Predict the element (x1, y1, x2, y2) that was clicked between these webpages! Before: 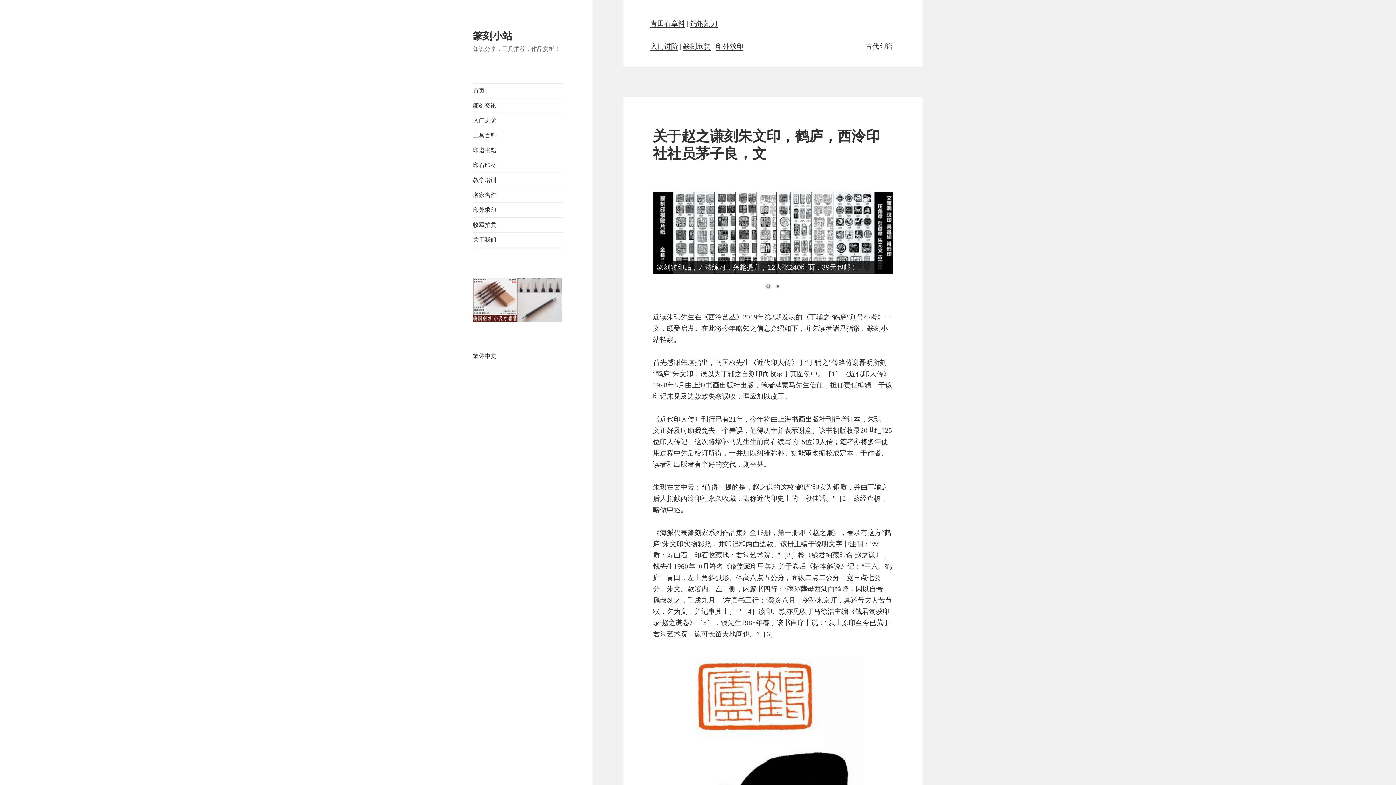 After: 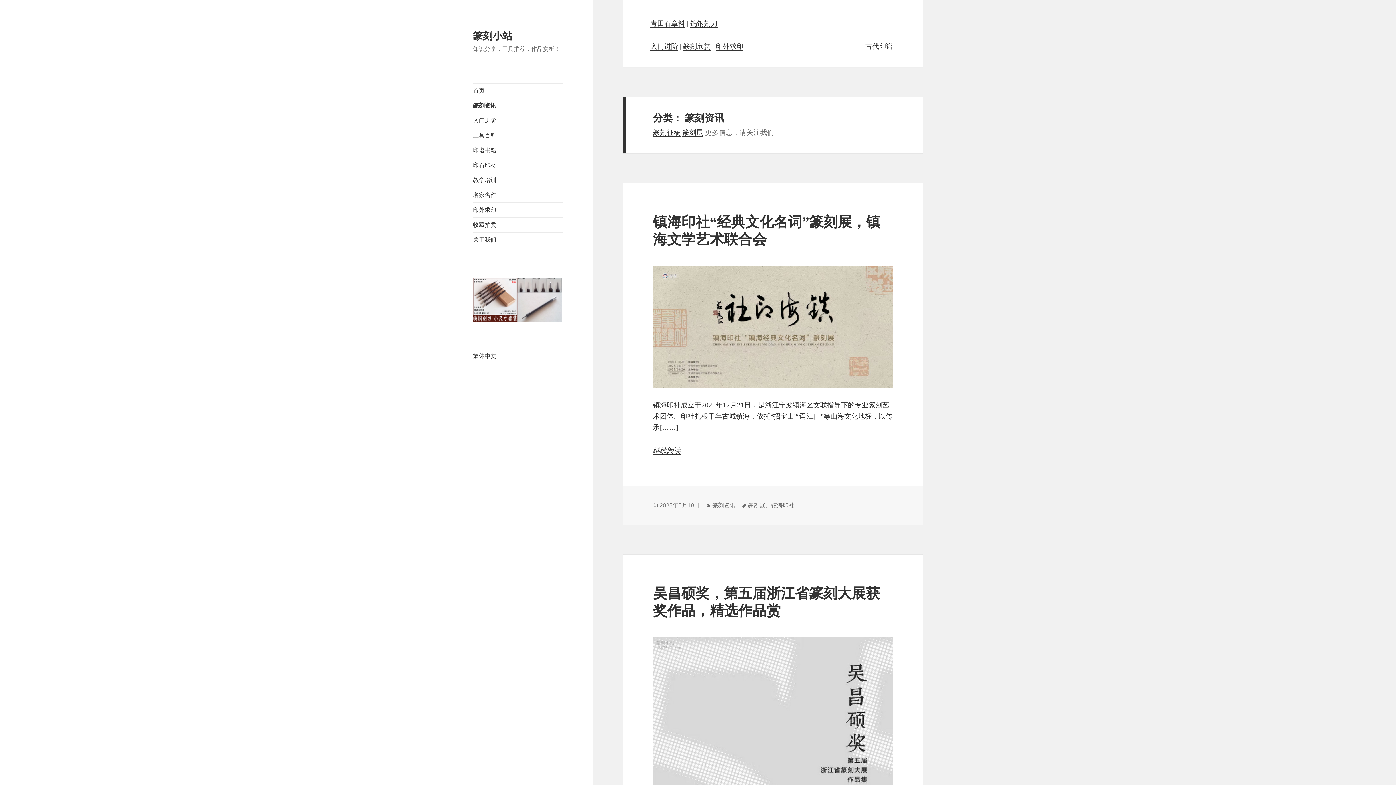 Action: bbox: (473, 98, 563, 113) label: 篆刻资讯